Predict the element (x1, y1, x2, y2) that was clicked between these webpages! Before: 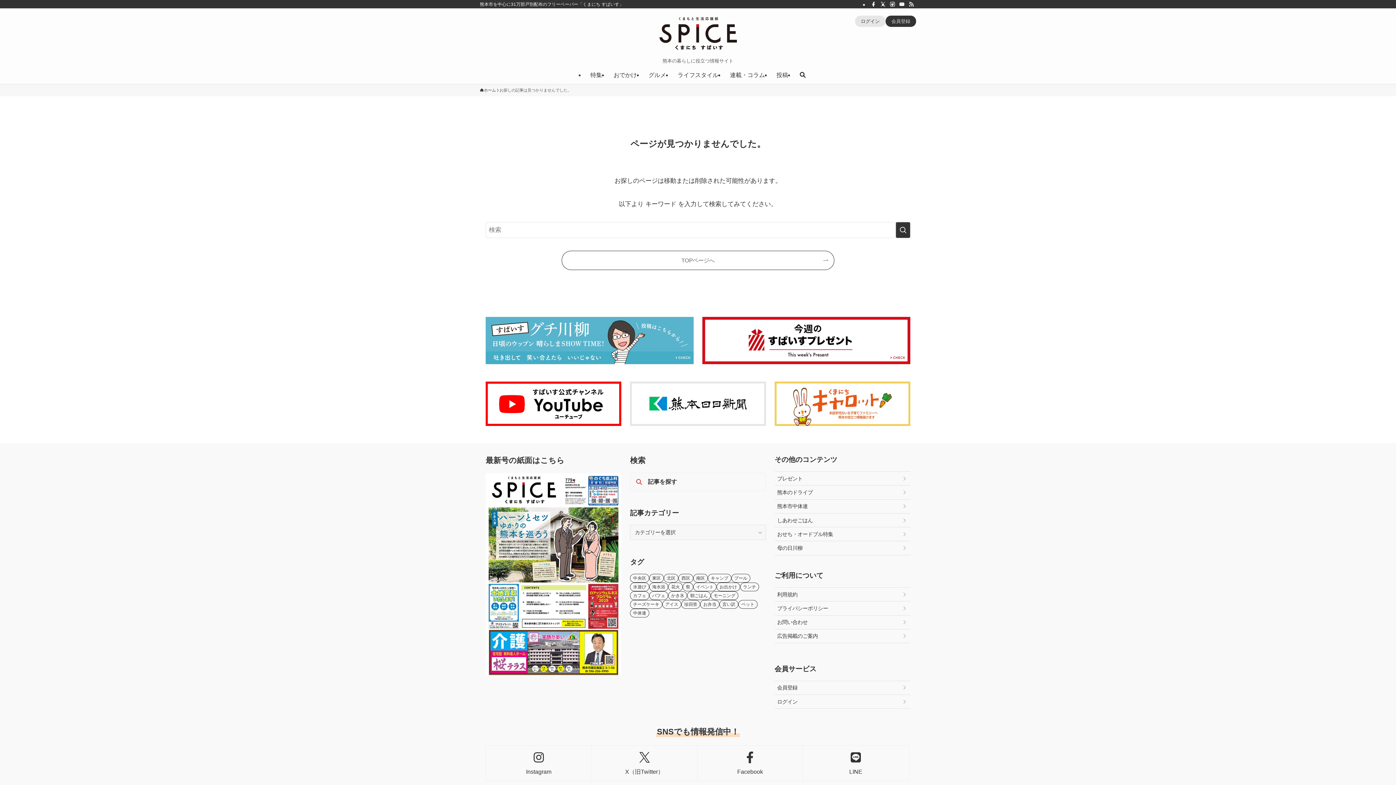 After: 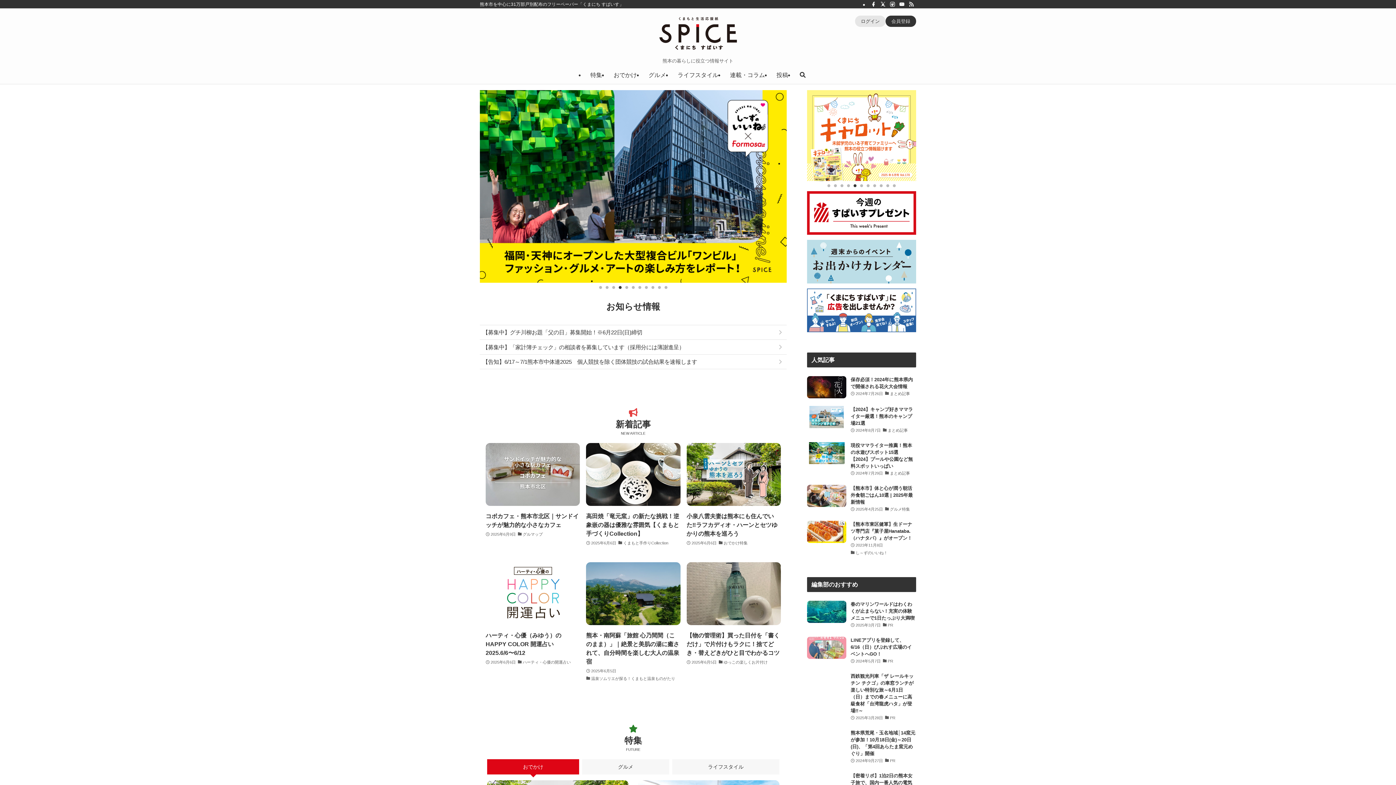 Action: bbox: (480, 87, 496, 93) label: ホーム